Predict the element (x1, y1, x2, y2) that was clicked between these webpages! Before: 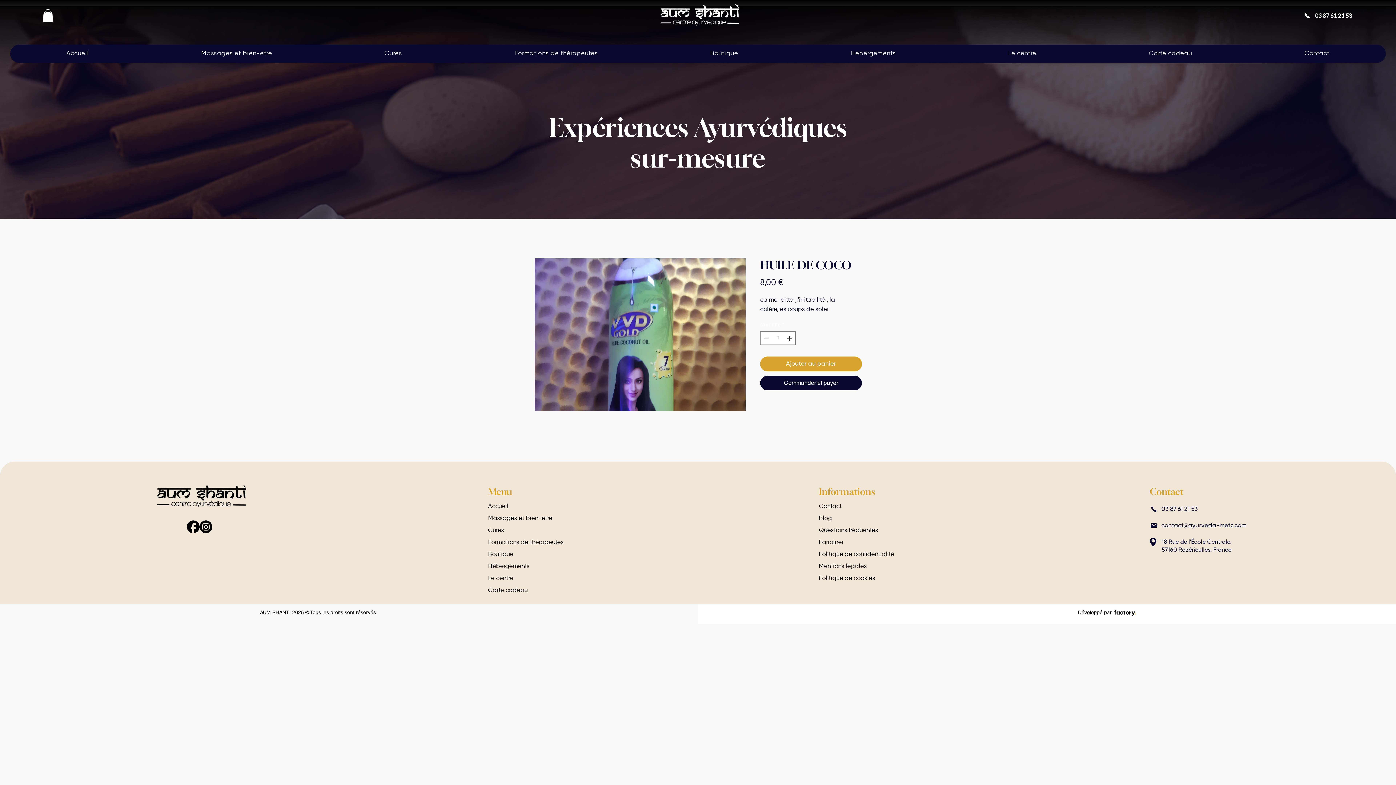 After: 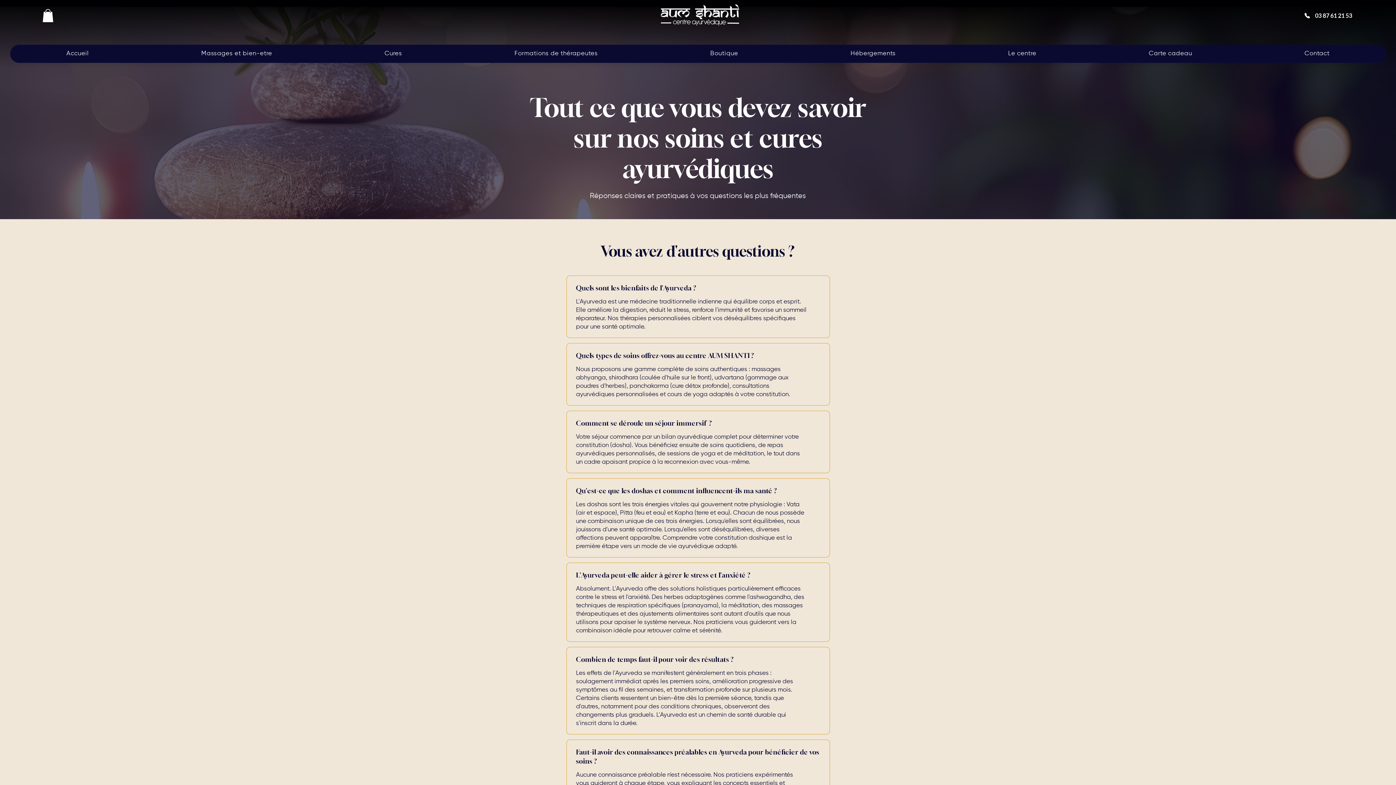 Action: bbox: (819, 524, 907, 536) label: Questions fréquentes